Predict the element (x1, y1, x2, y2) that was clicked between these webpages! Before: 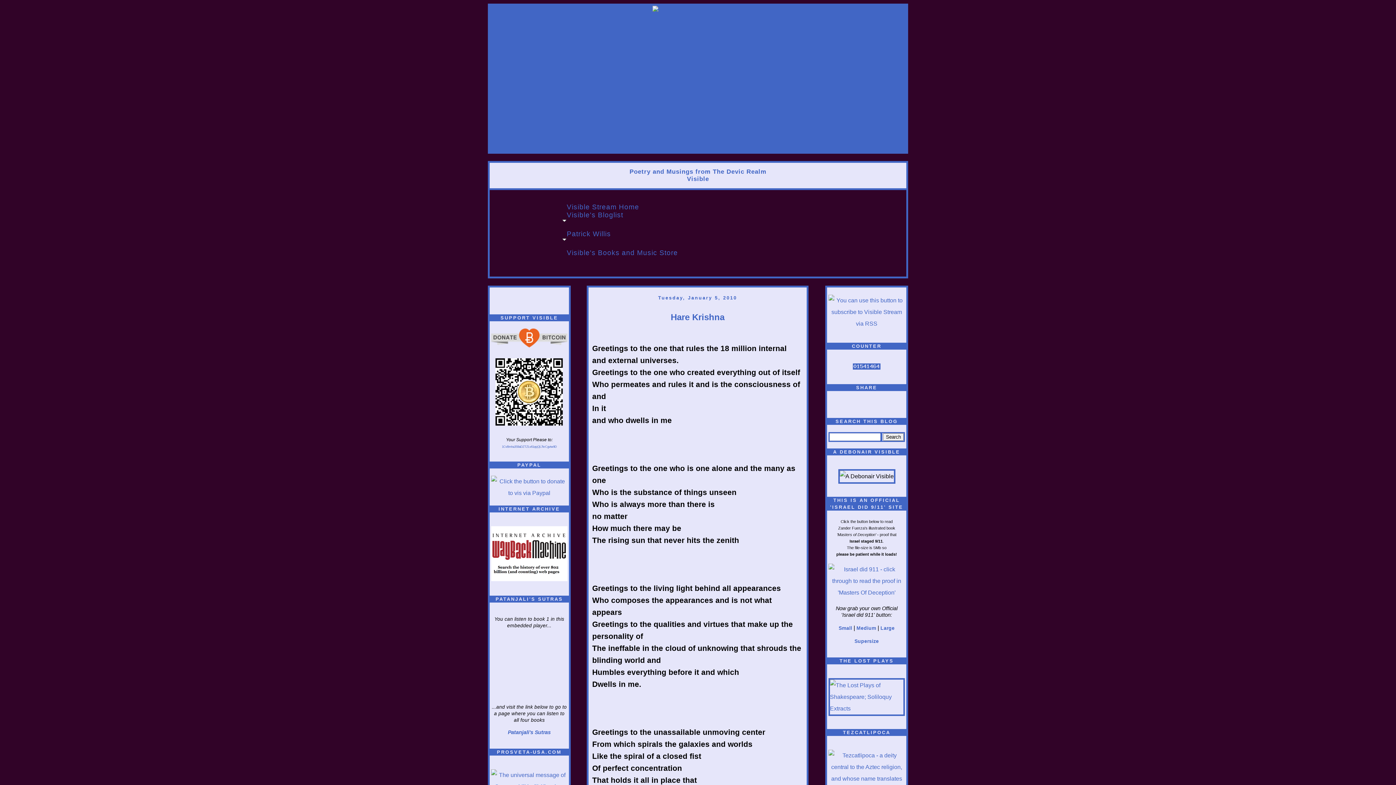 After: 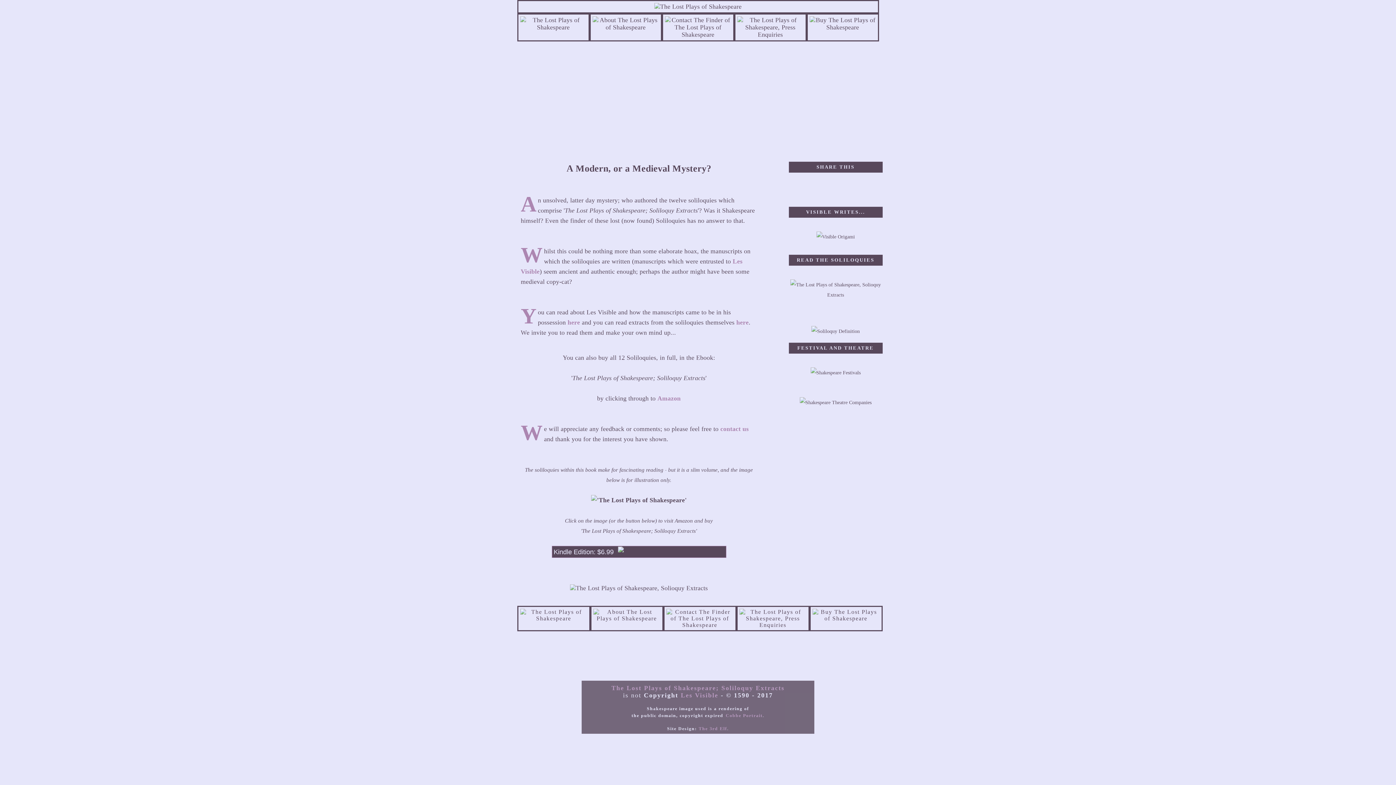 Action: bbox: (830, 705, 903, 712)